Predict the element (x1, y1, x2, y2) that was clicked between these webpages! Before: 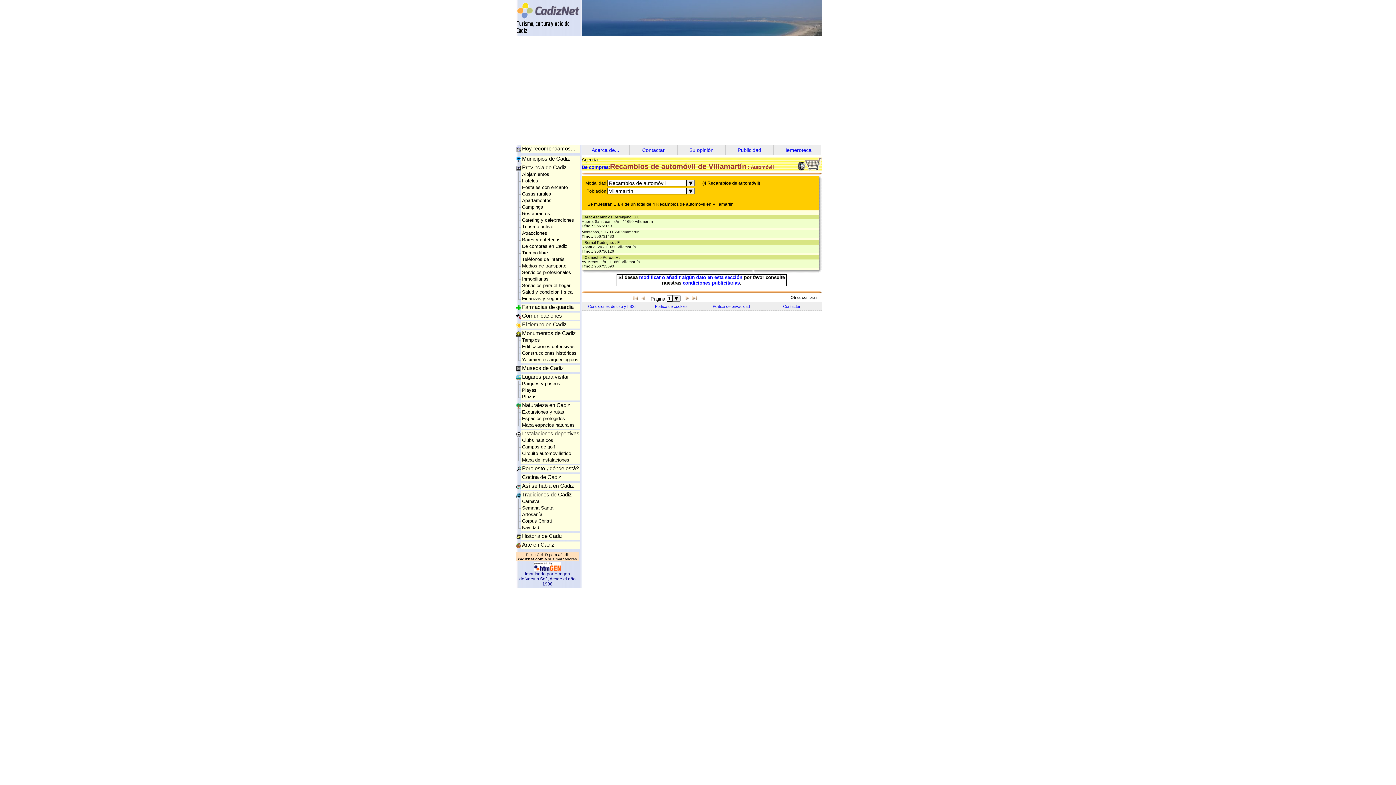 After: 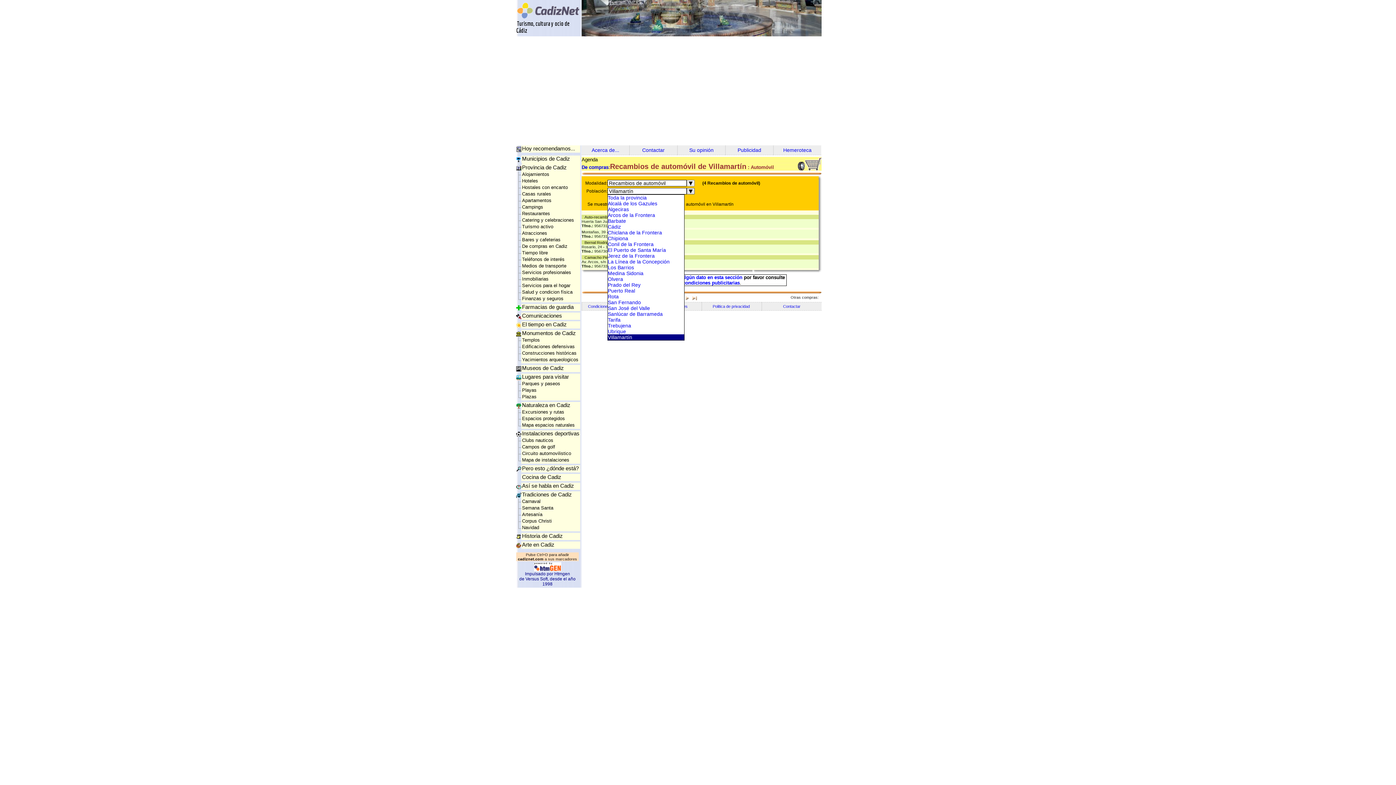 Action: bbox: (686, 188, 694, 194) label: ▼